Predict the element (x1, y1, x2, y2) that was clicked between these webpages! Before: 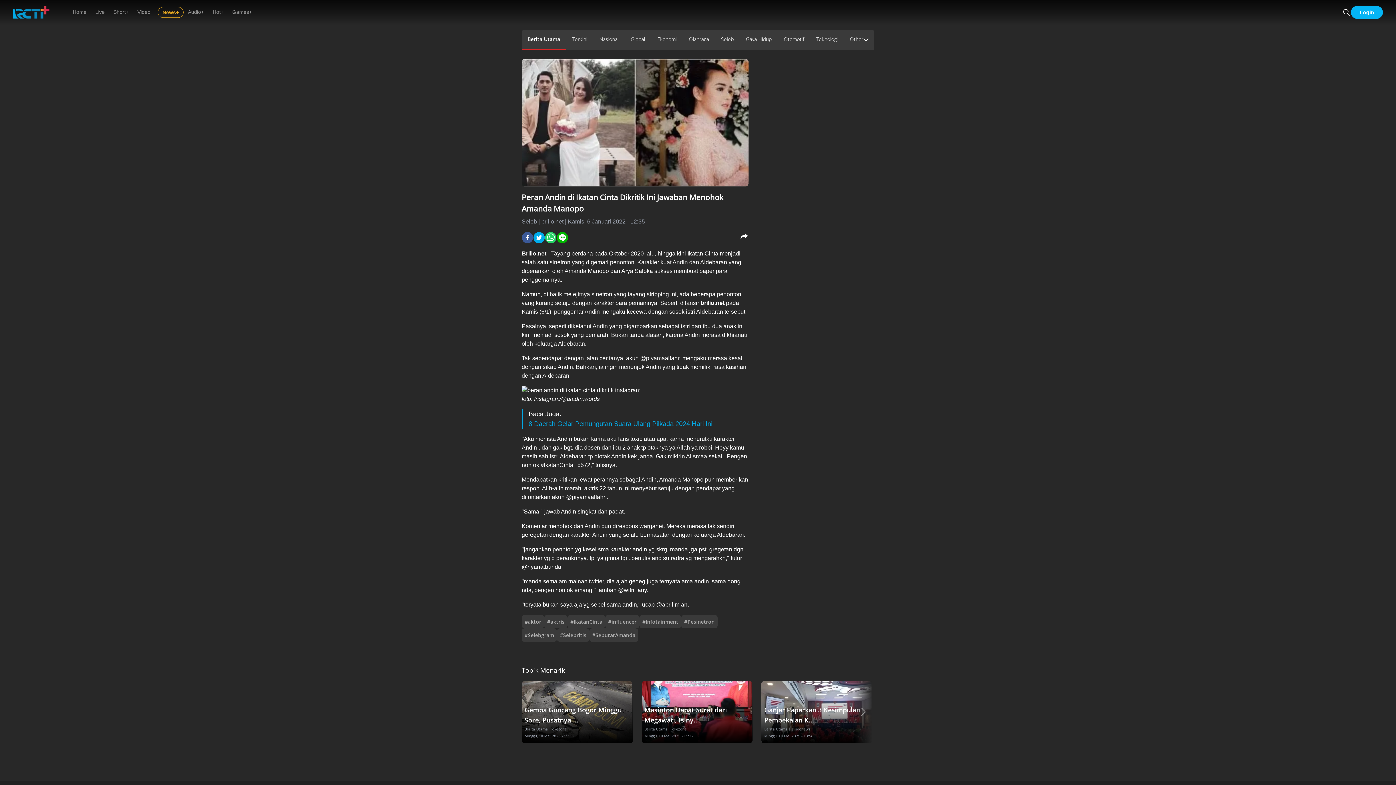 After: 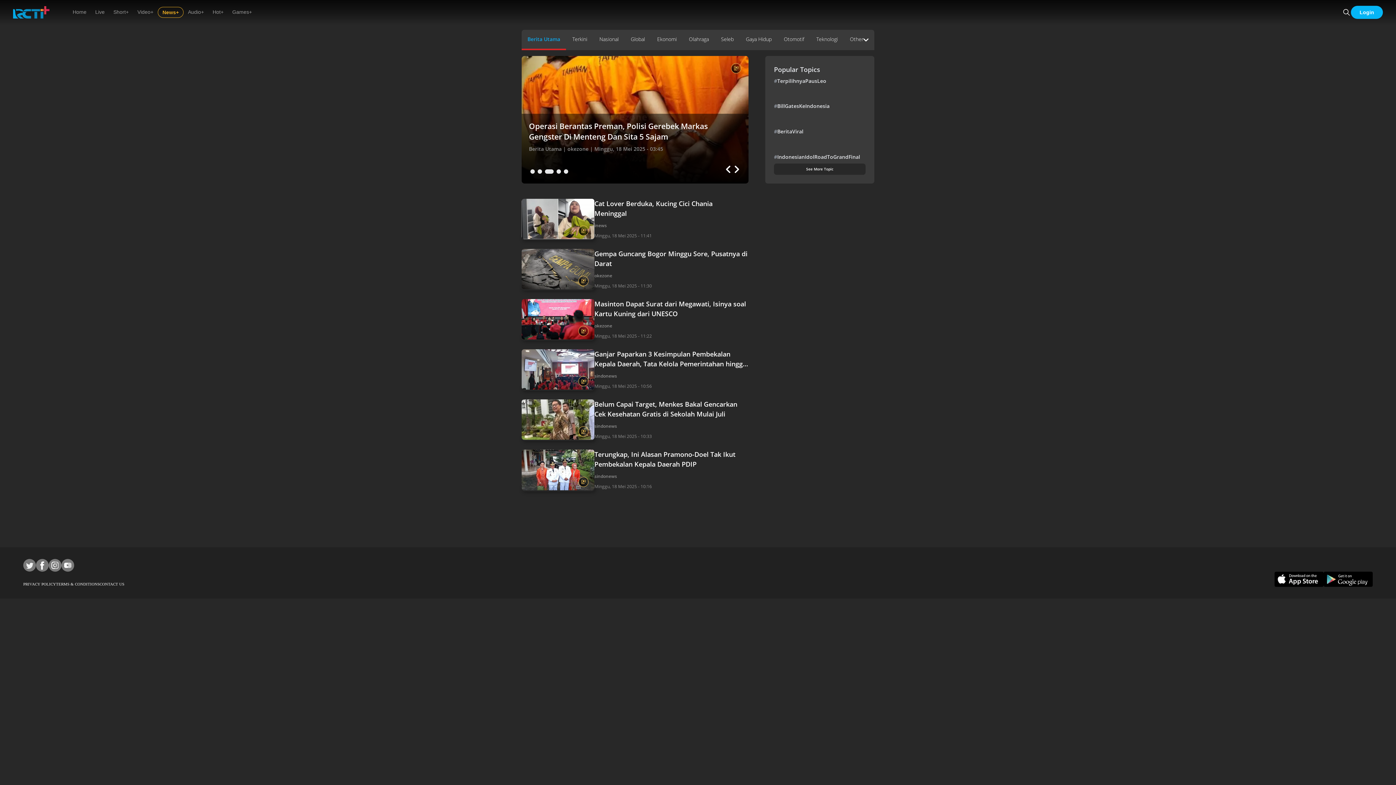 Action: bbox: (521, 29, 566, 50) label: Berita Utama